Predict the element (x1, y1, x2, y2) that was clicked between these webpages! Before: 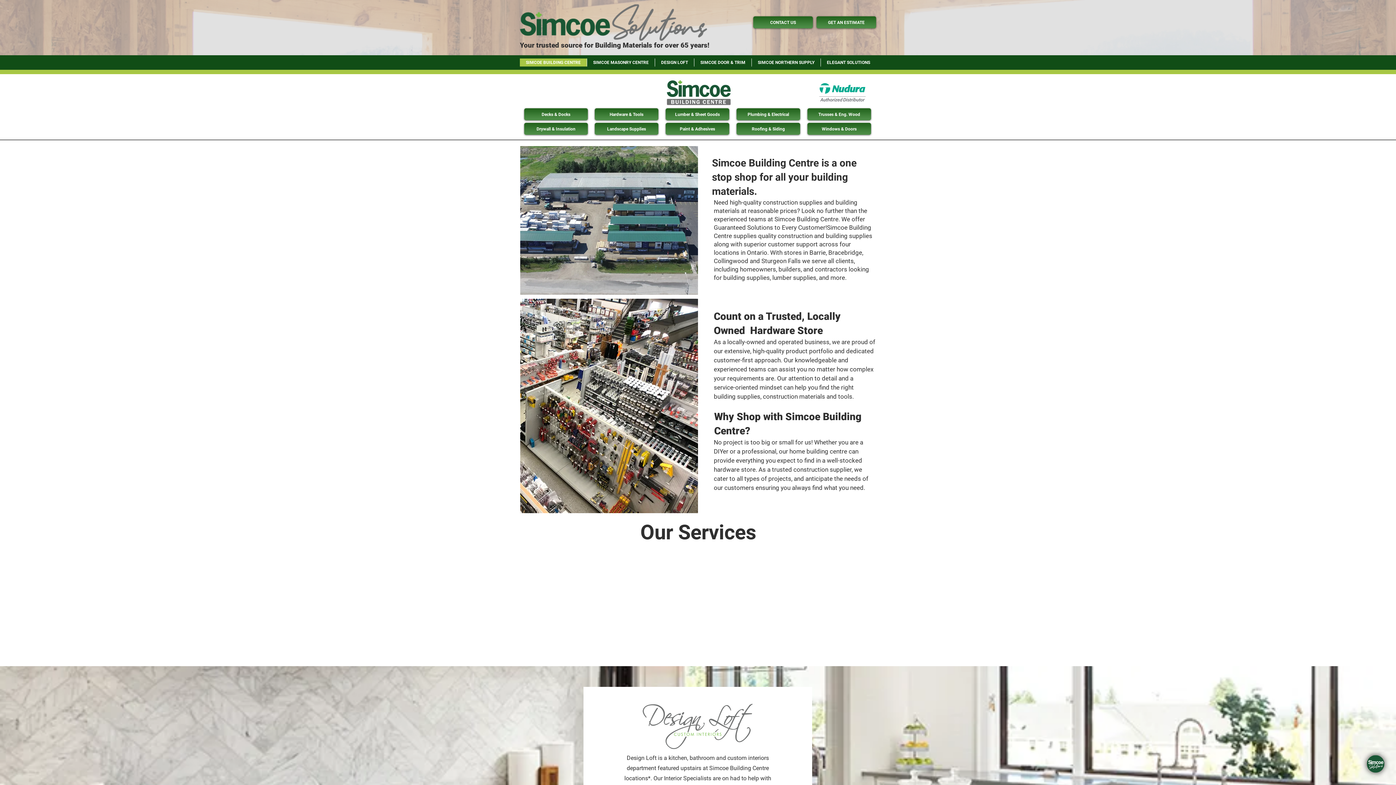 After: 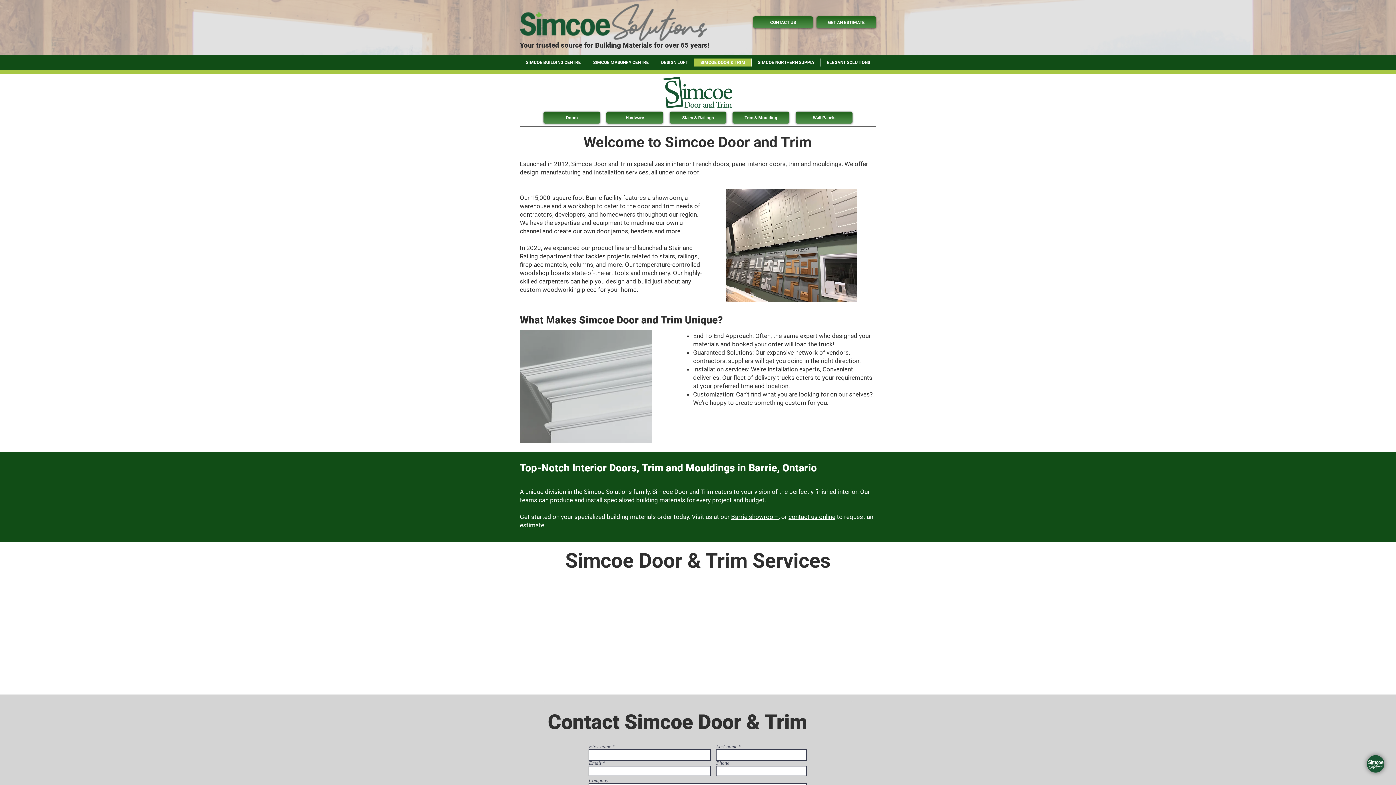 Action: bbox: (694, 58, 751, 66) label: SIMCOE DOOR & TRIM